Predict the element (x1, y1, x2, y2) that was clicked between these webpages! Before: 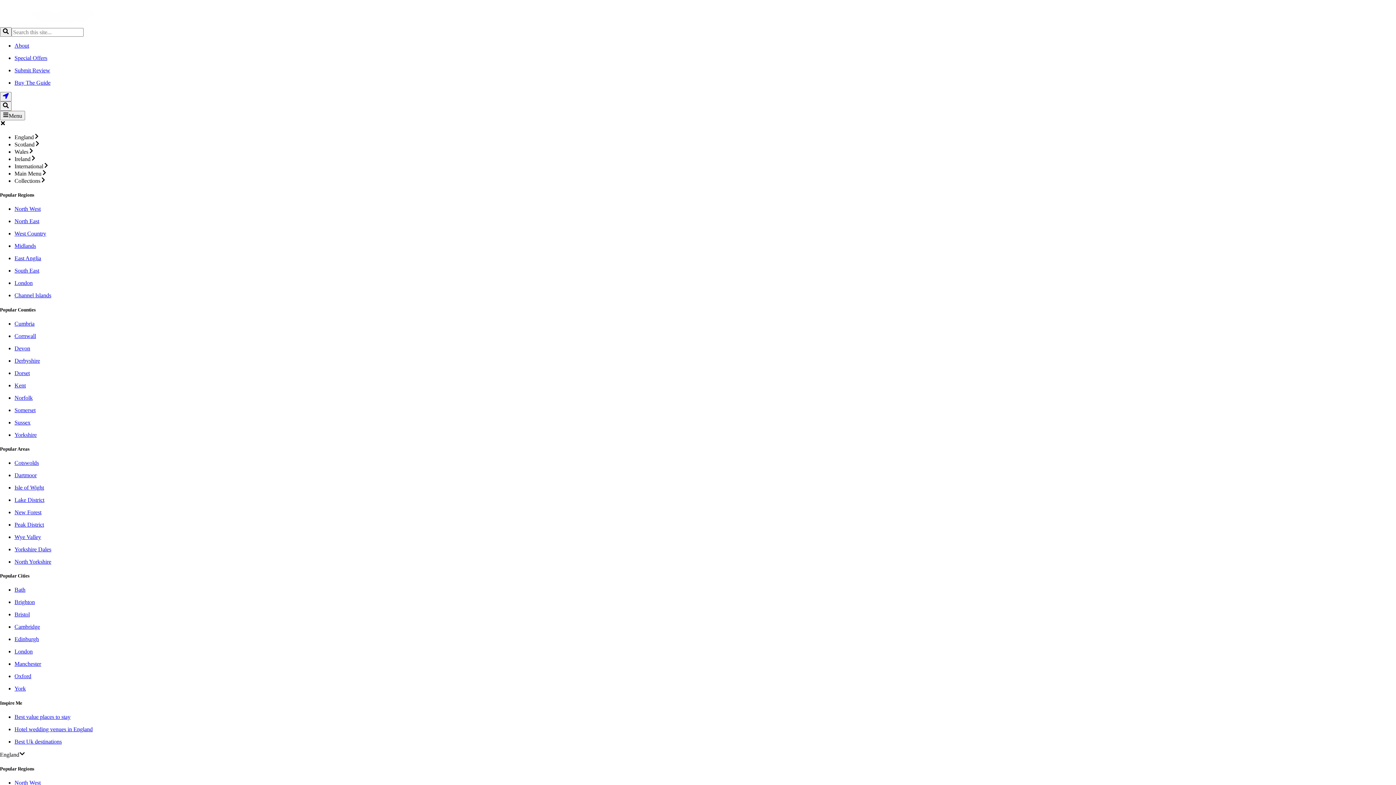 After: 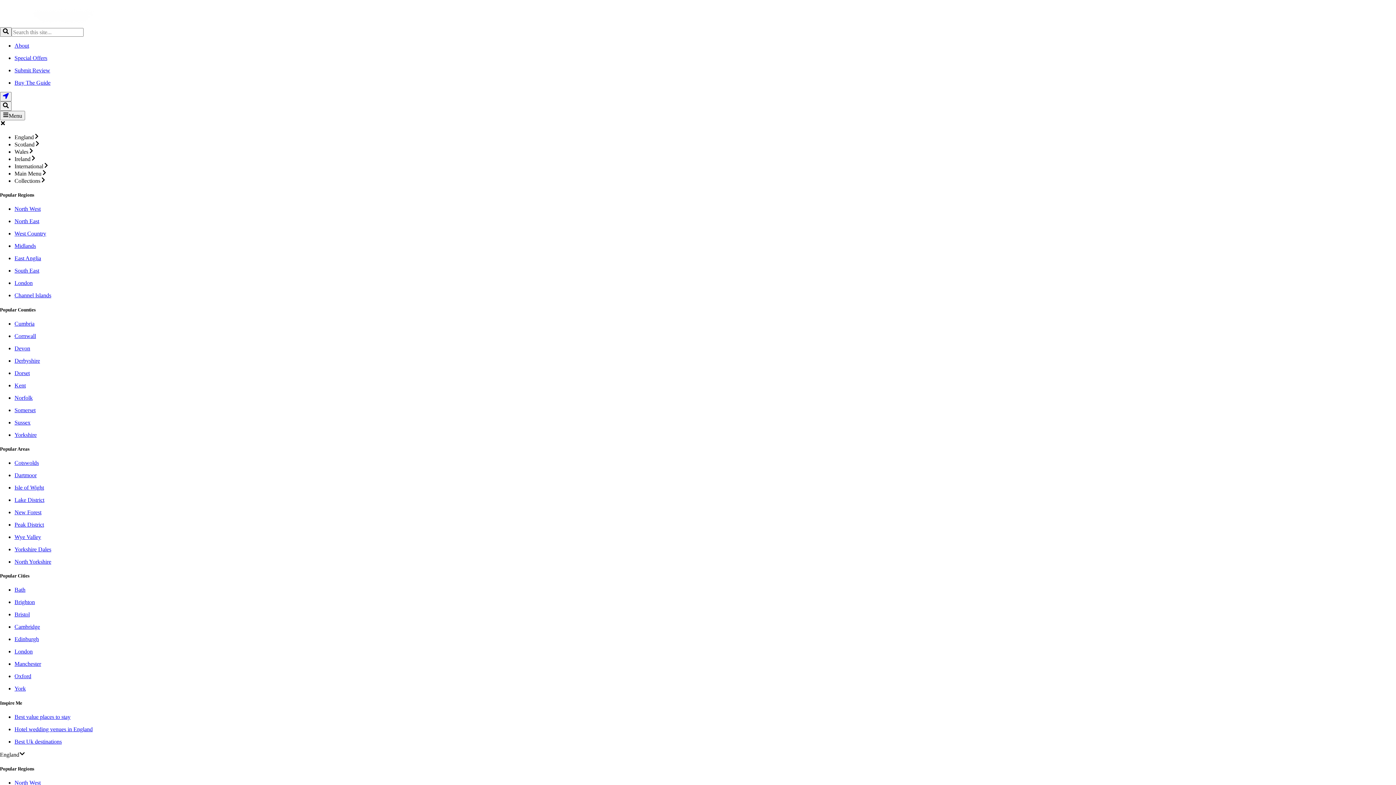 Action: label: Cotswolds bbox: (14, 460, 1396, 466)